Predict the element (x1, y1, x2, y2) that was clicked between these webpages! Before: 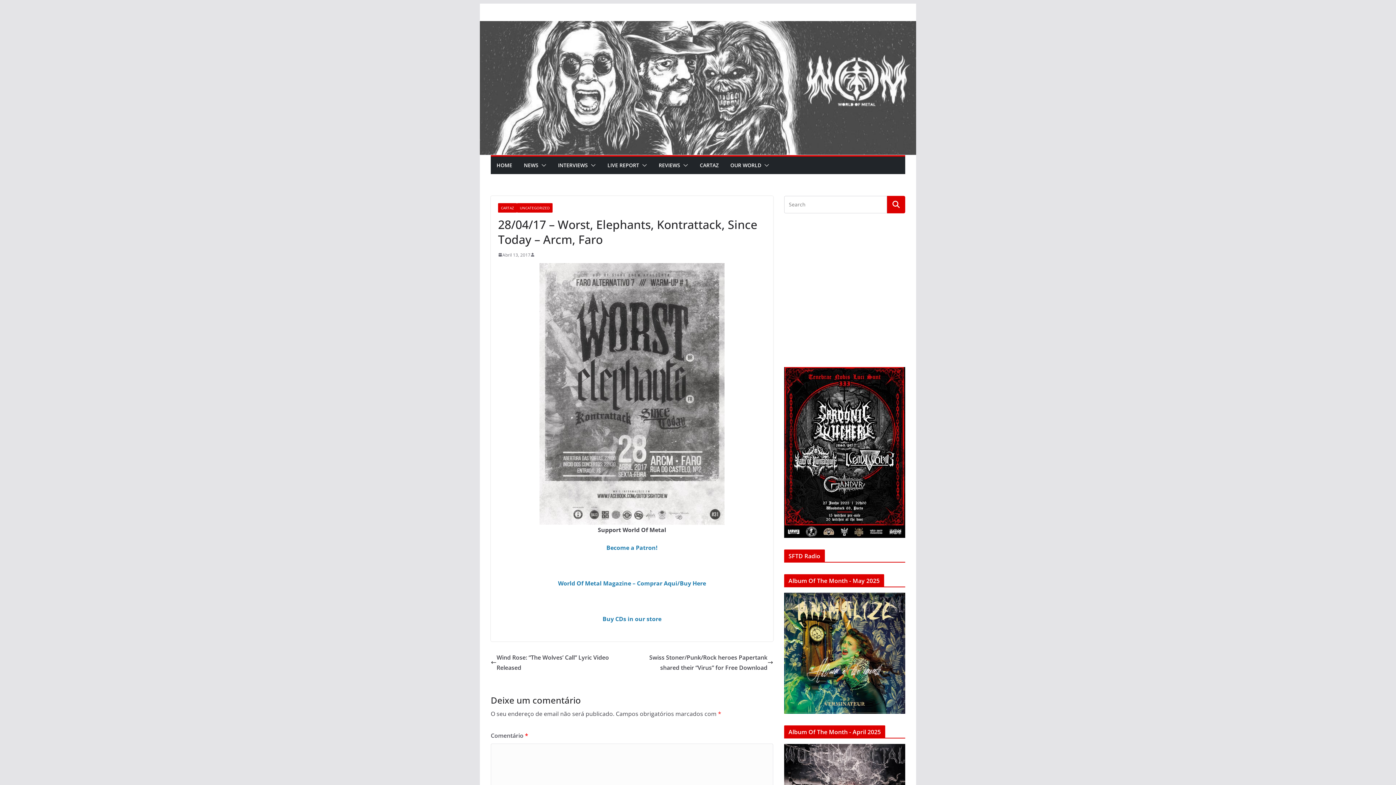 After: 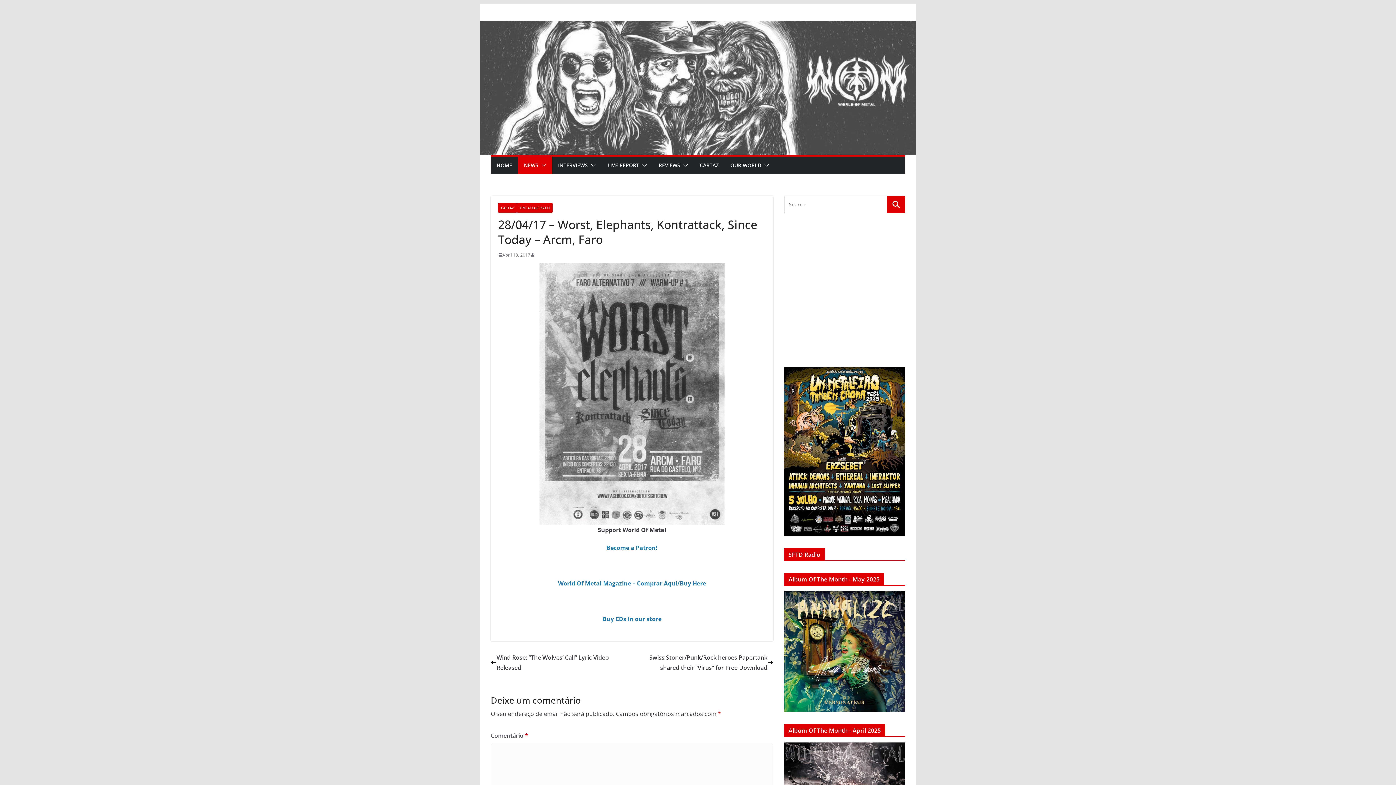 Action: bbox: (538, 160, 546, 170)